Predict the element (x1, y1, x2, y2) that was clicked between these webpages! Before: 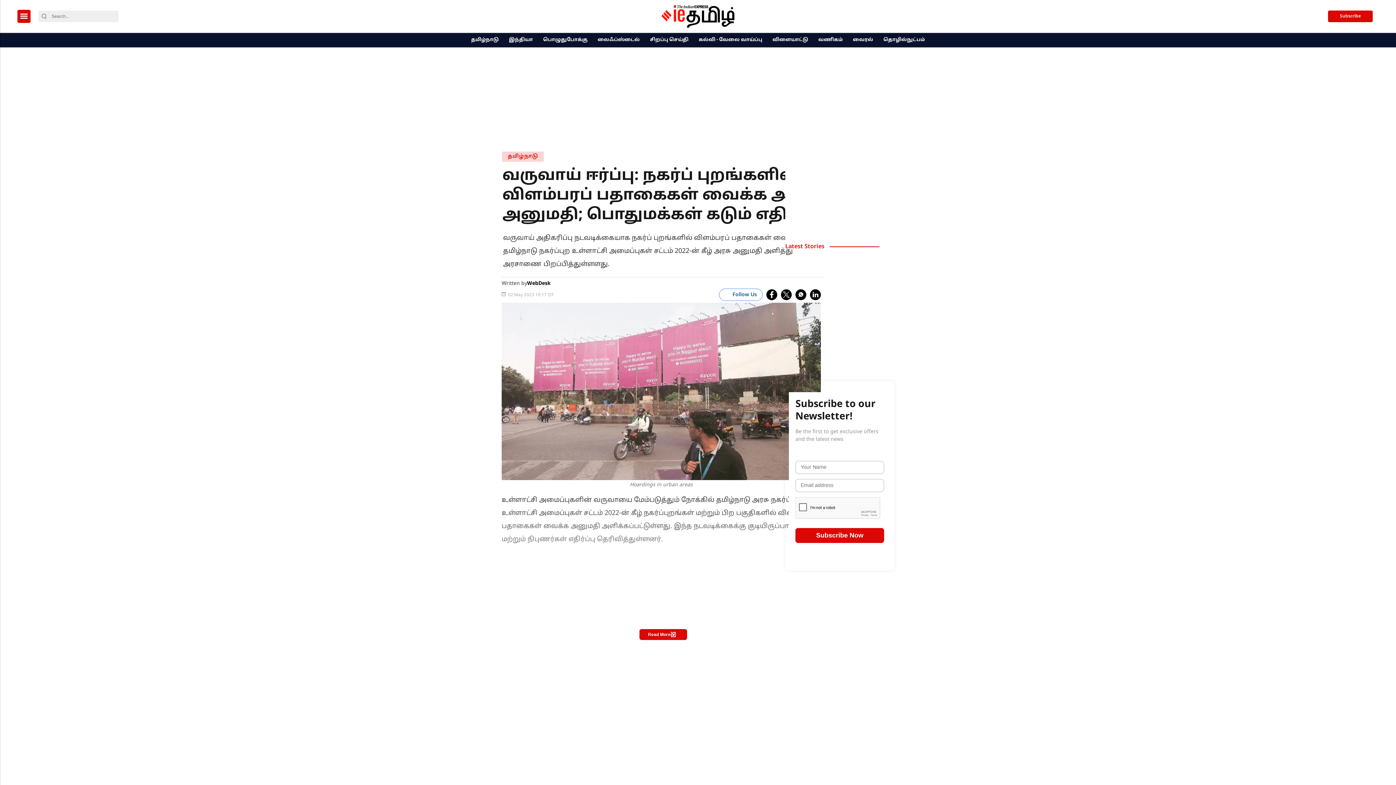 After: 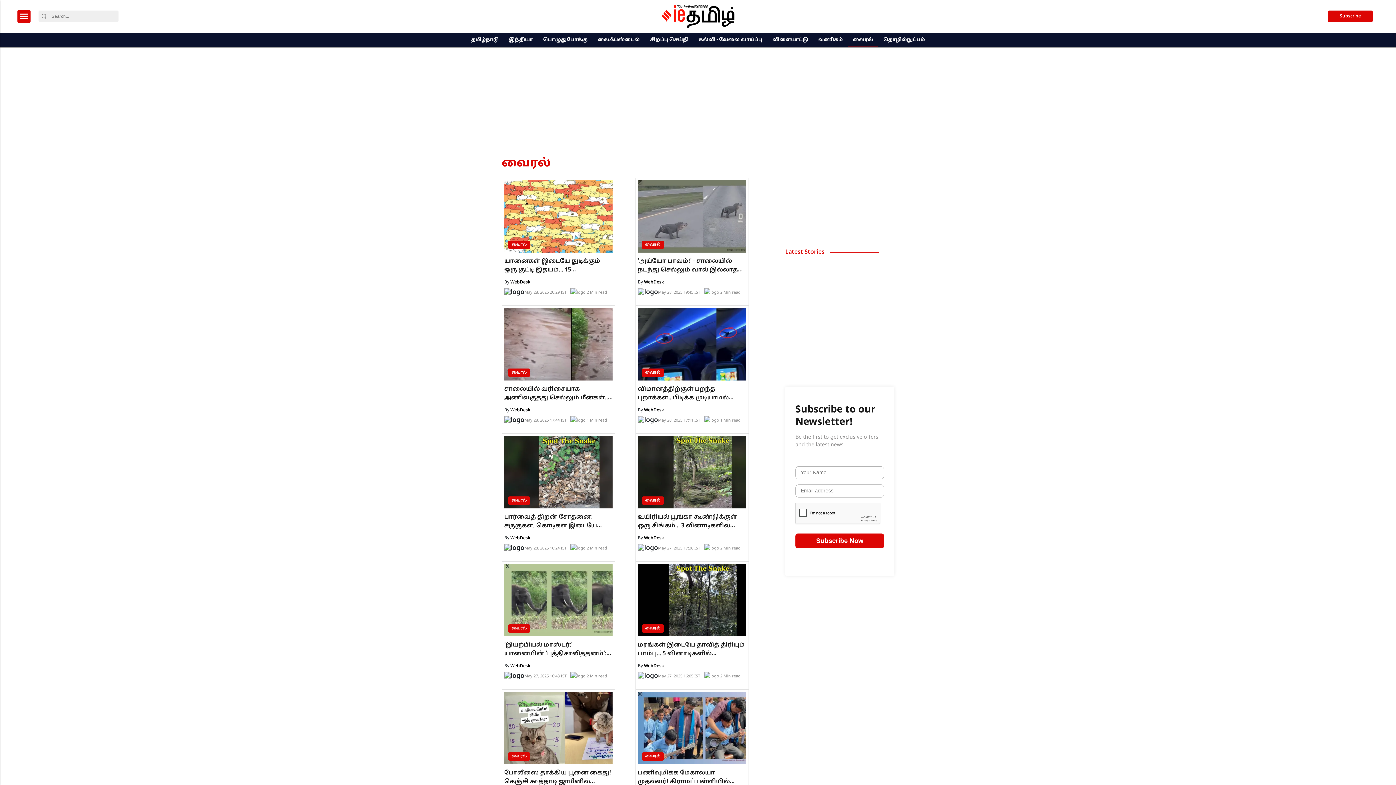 Action: bbox: (850, 33, 876, 47) label: வைரல்